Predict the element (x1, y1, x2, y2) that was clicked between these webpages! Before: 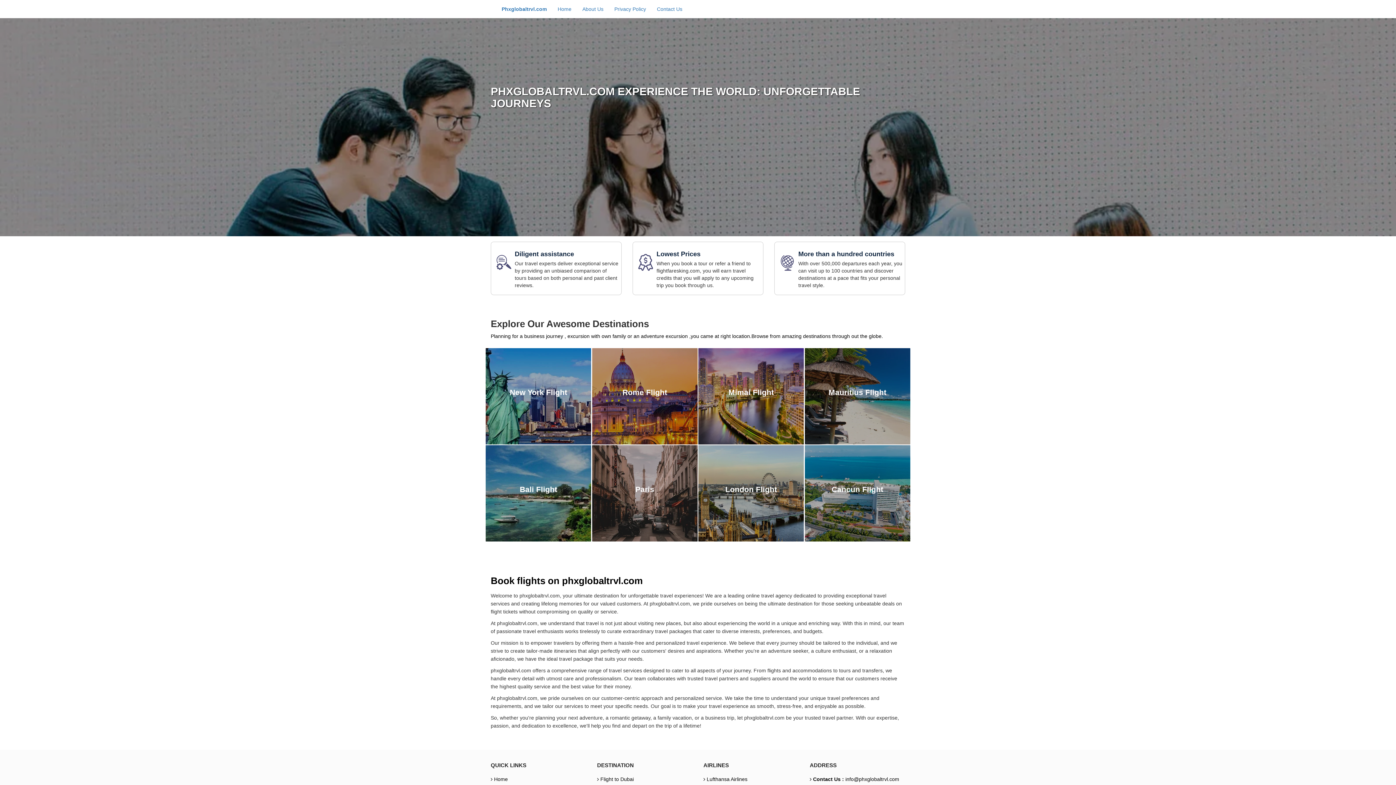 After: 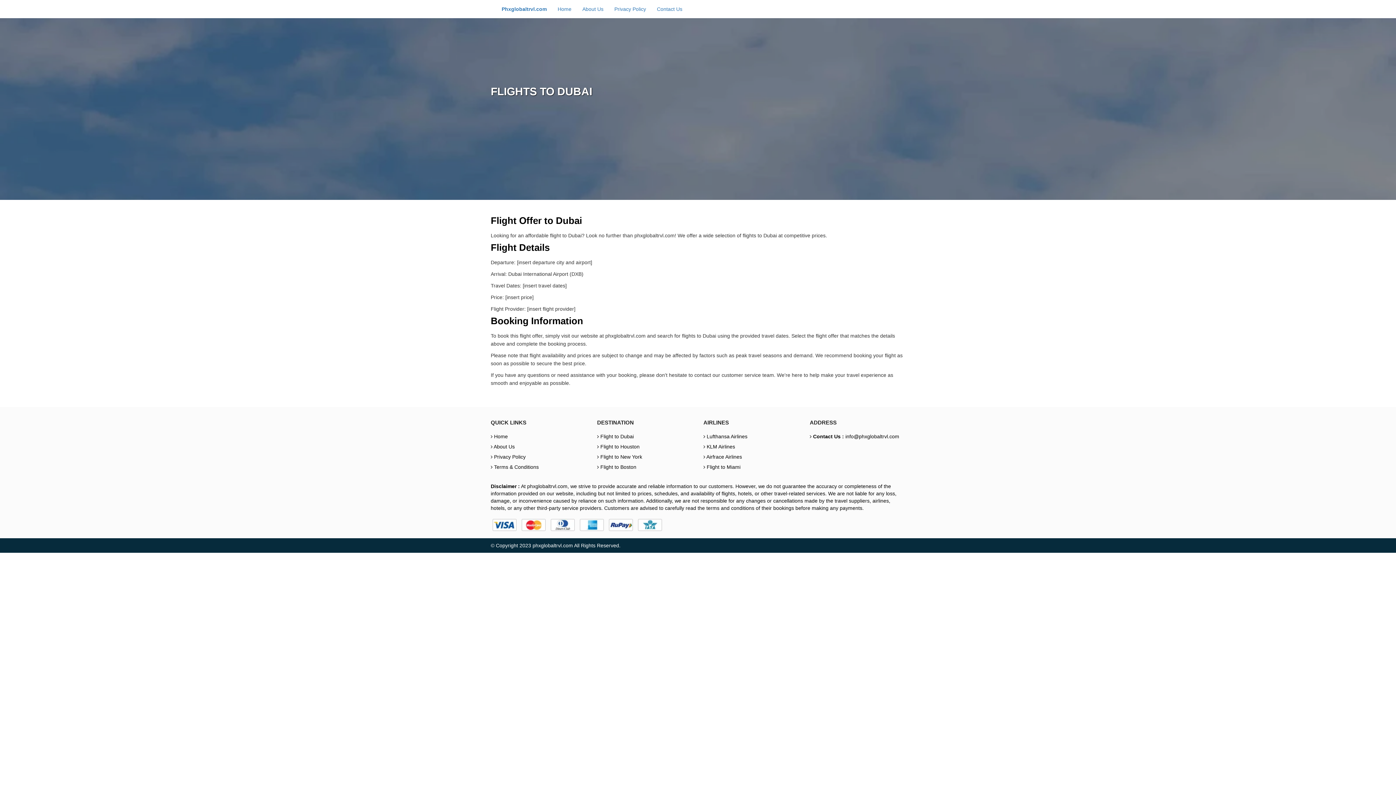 Action: label:  Flight to Dubai bbox: (597, 776, 692, 786)